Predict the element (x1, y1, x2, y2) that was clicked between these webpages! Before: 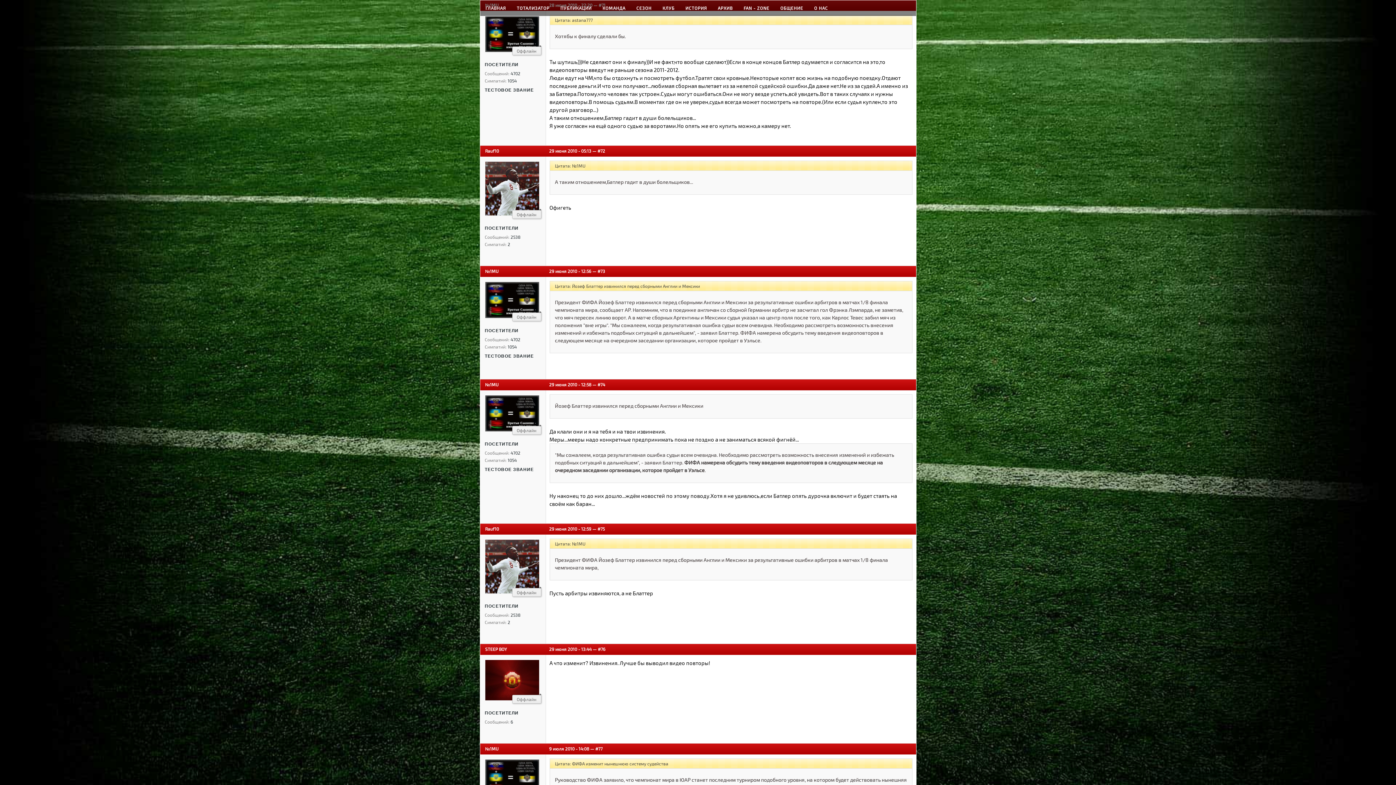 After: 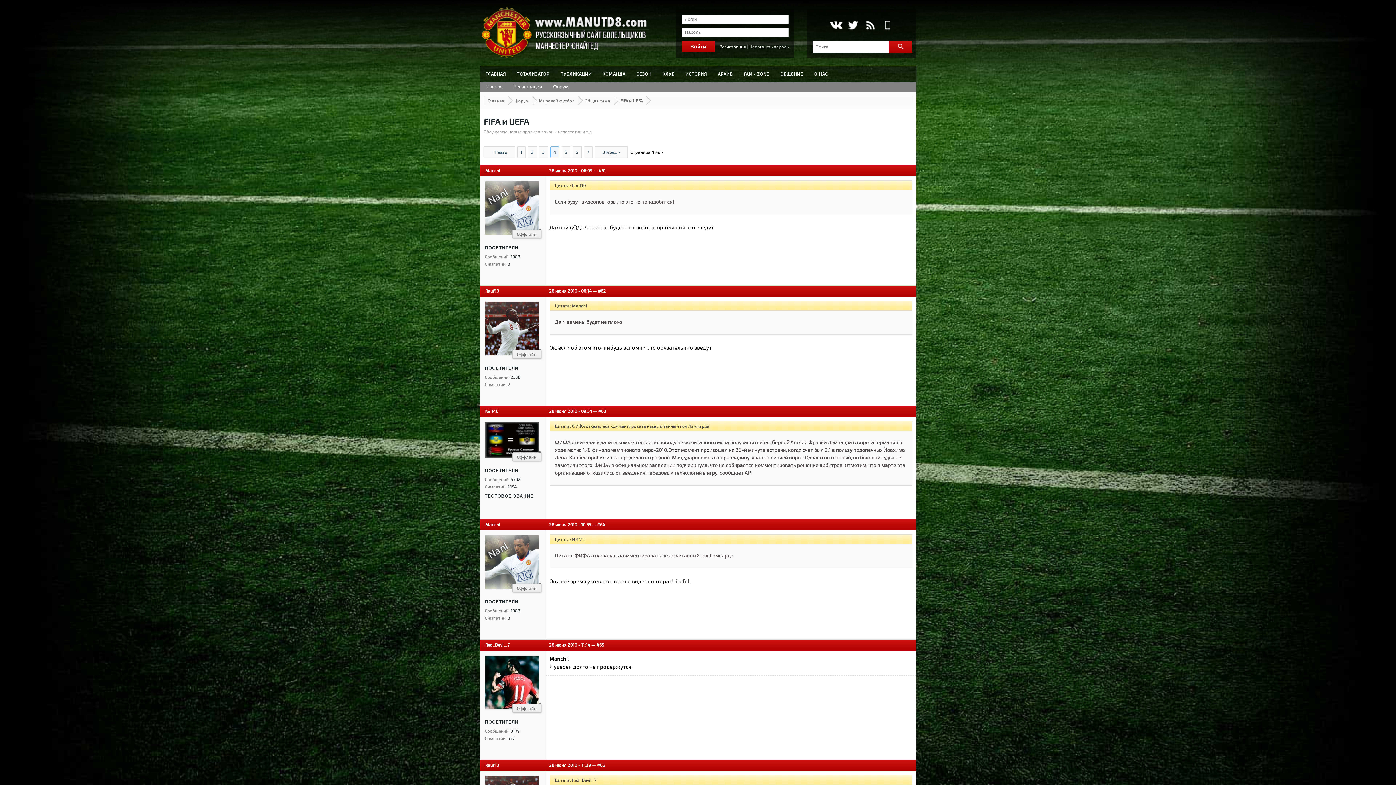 Action: bbox: (808, 0, 833, 16) label: О НАС